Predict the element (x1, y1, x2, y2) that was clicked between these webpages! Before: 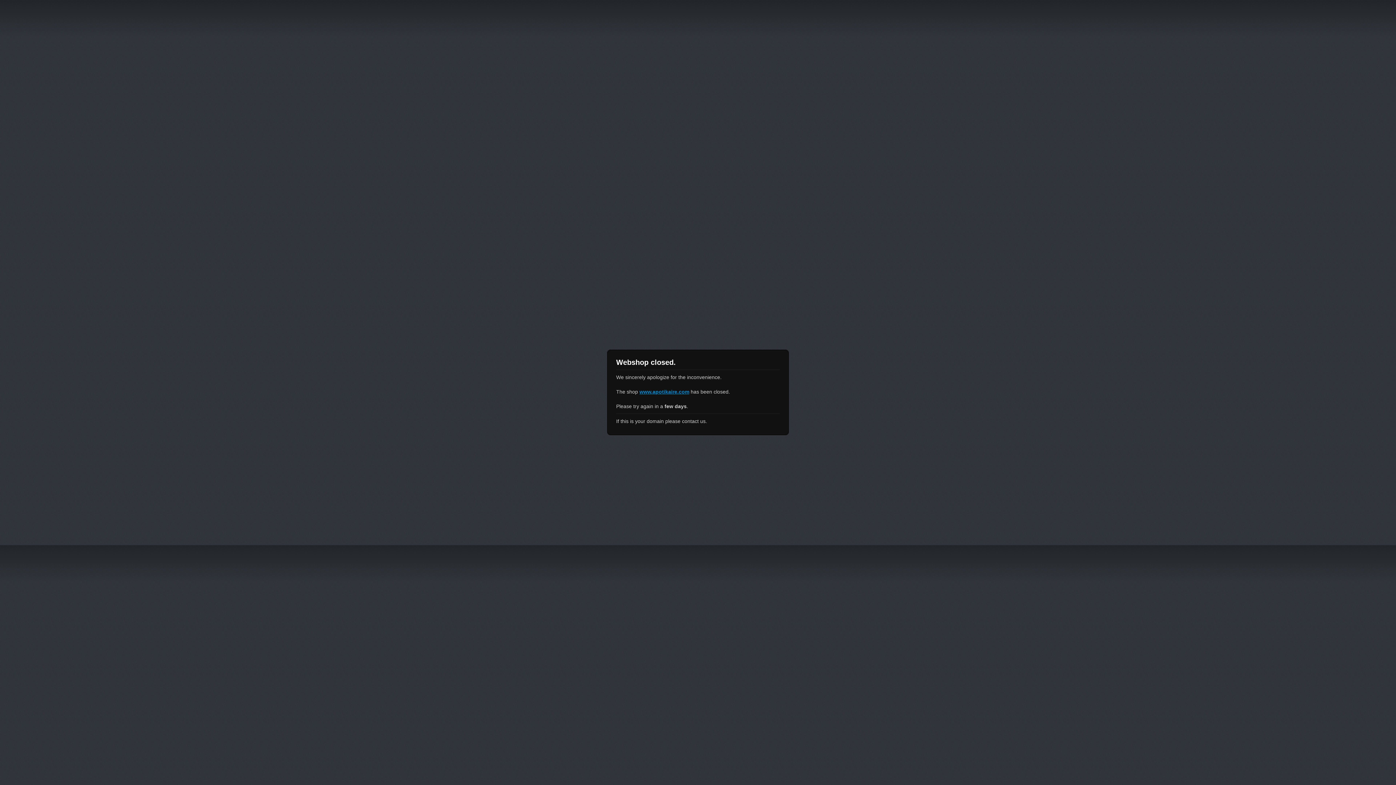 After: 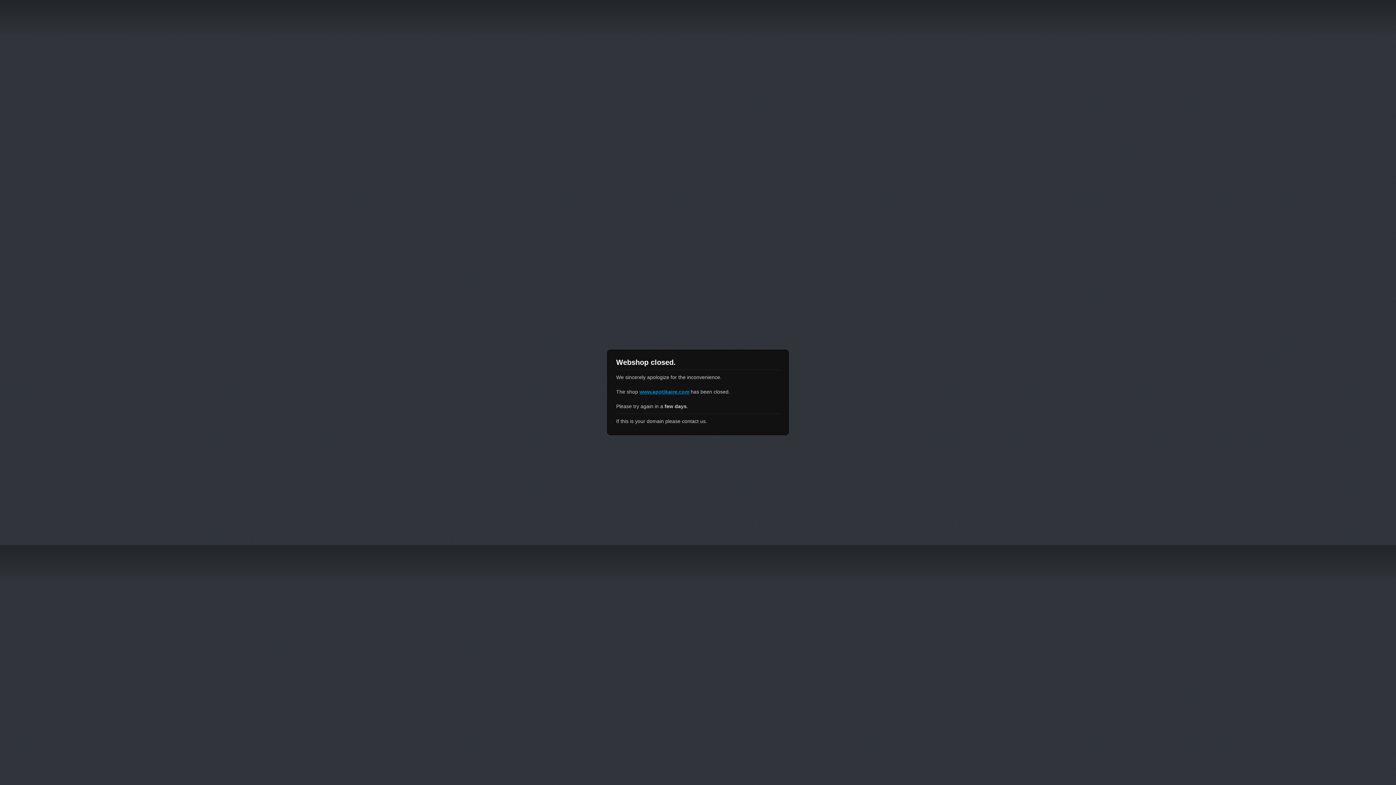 Action: bbox: (639, 389, 689, 394) label: www.apotikaire.com